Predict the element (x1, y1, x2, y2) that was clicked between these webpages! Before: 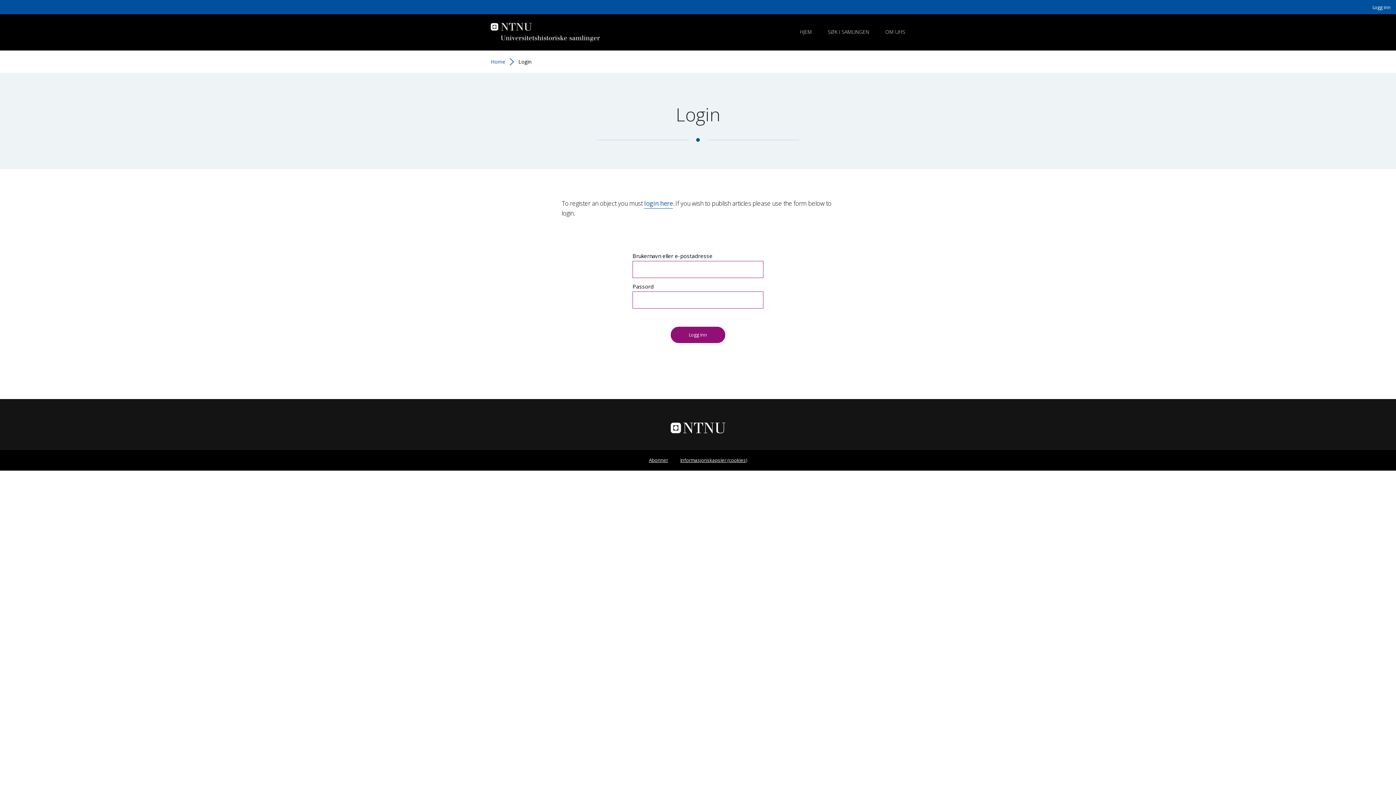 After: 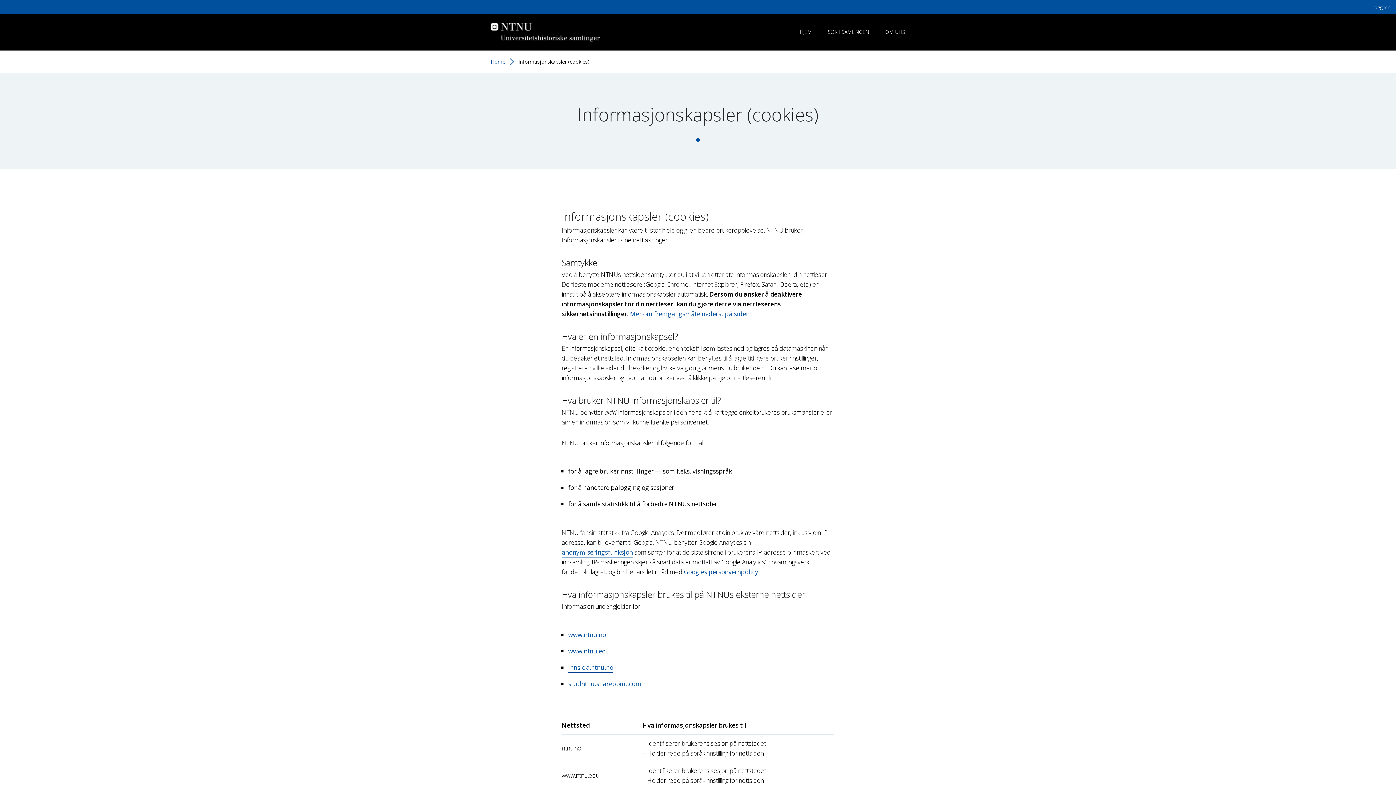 Action: bbox: (674, 450, 752, 470) label: Informasjonskapsler (cookies)